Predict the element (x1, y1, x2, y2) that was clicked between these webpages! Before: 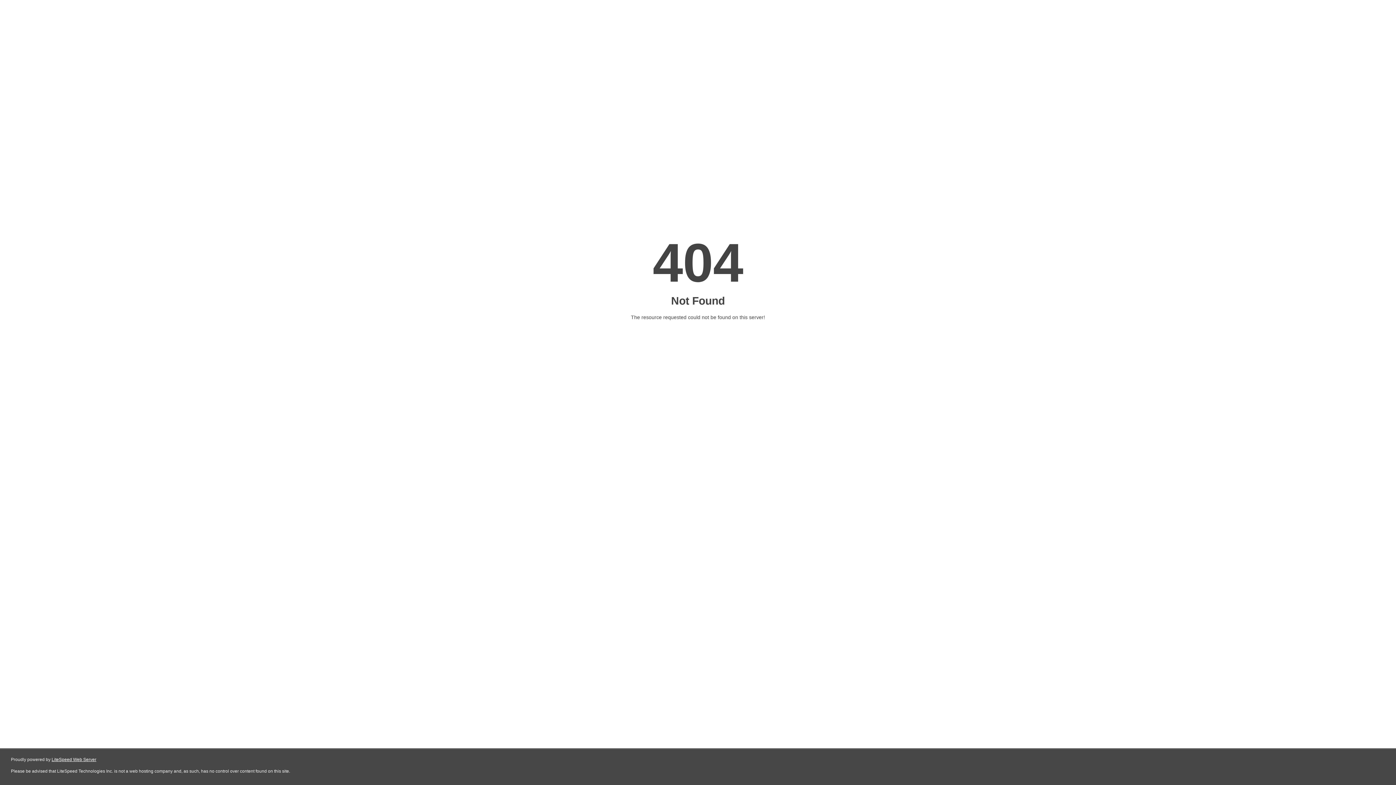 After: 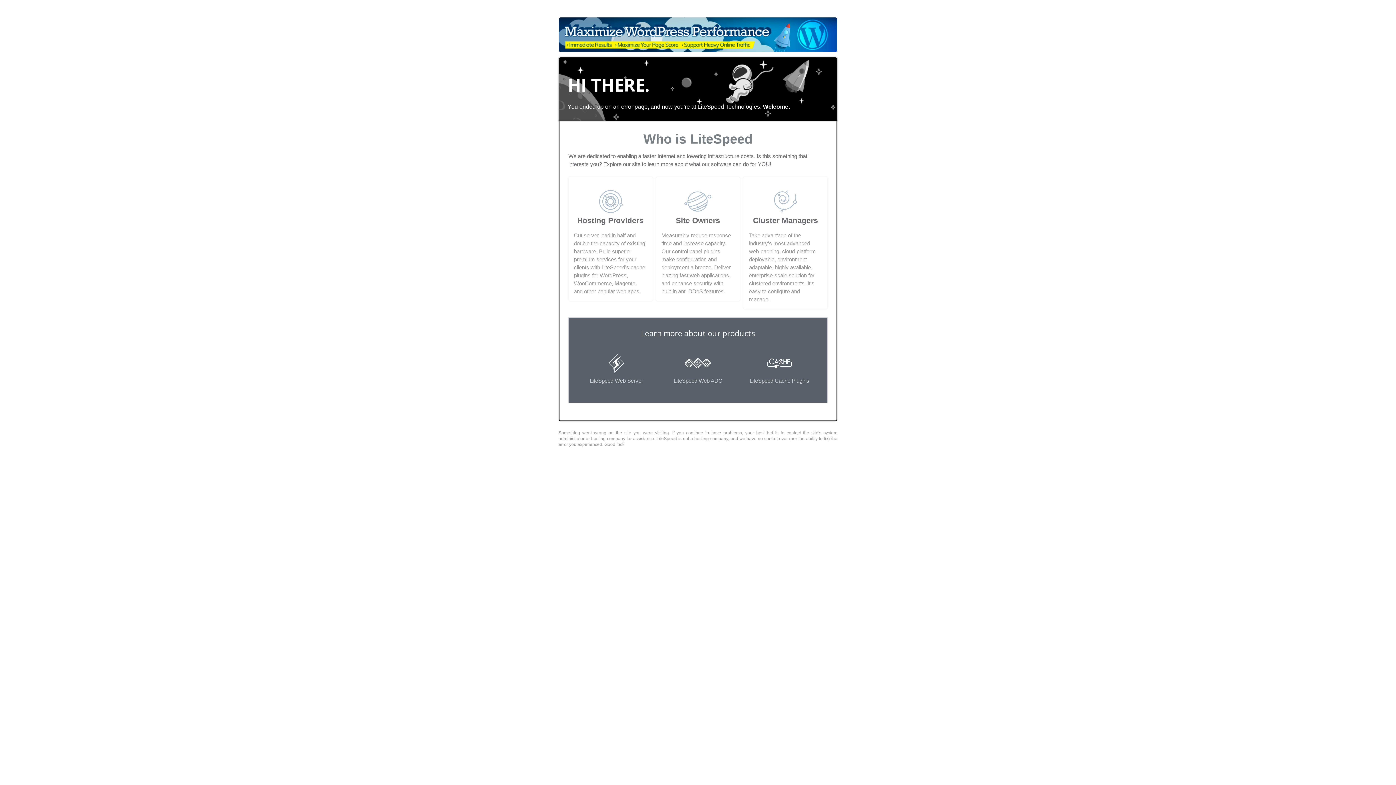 Action: label: LiteSpeed Web Server bbox: (51, 757, 96, 762)